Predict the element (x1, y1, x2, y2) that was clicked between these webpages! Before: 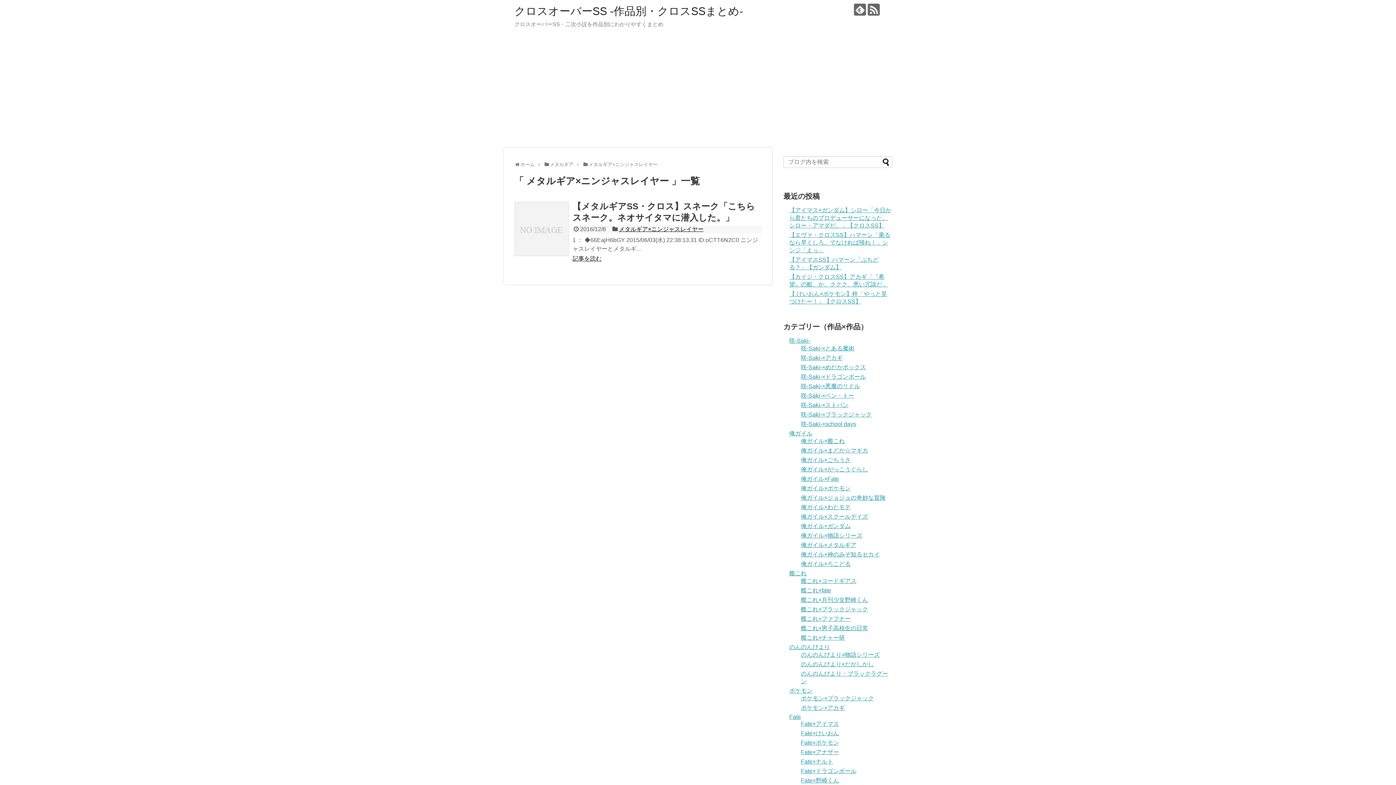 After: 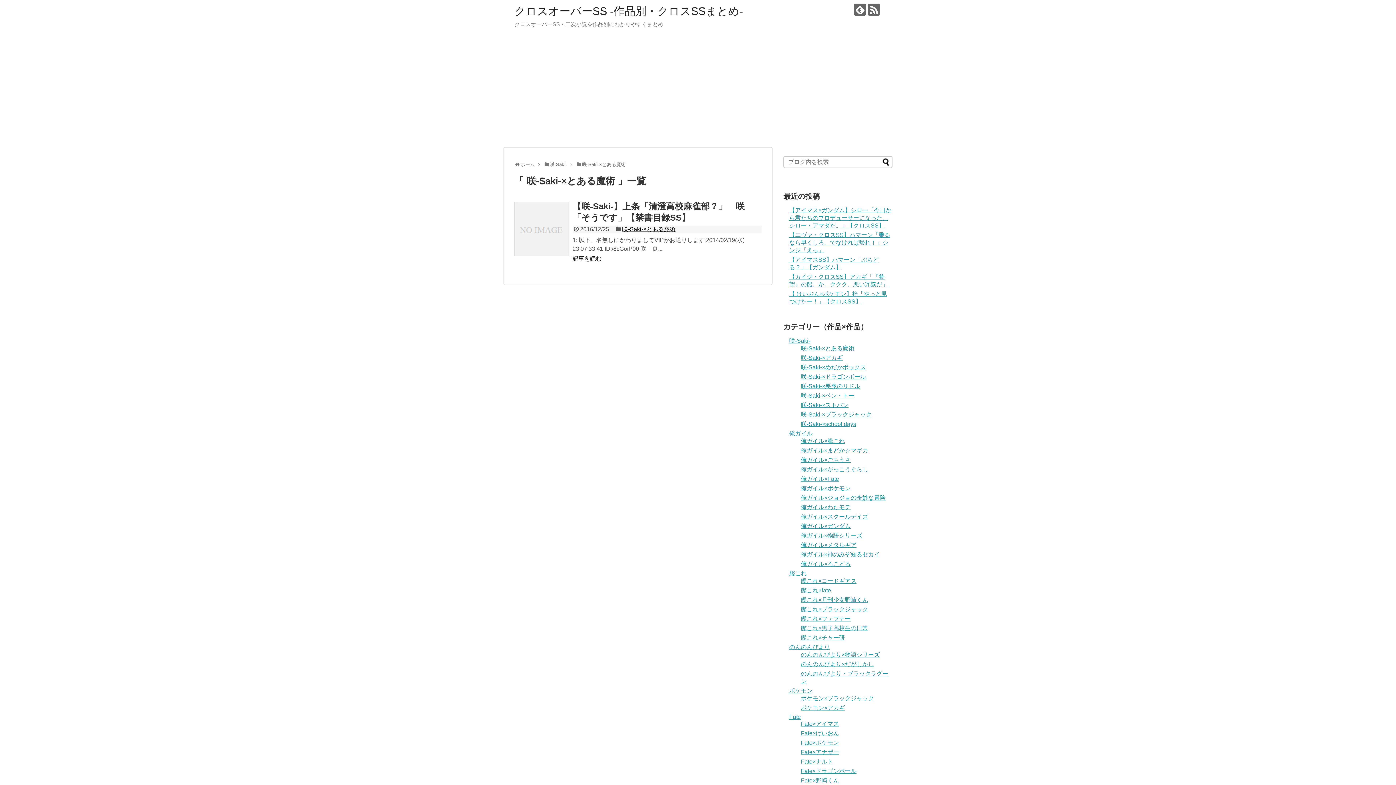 Action: label: 咲-Saki-×とある魔術 bbox: (801, 345, 854, 351)